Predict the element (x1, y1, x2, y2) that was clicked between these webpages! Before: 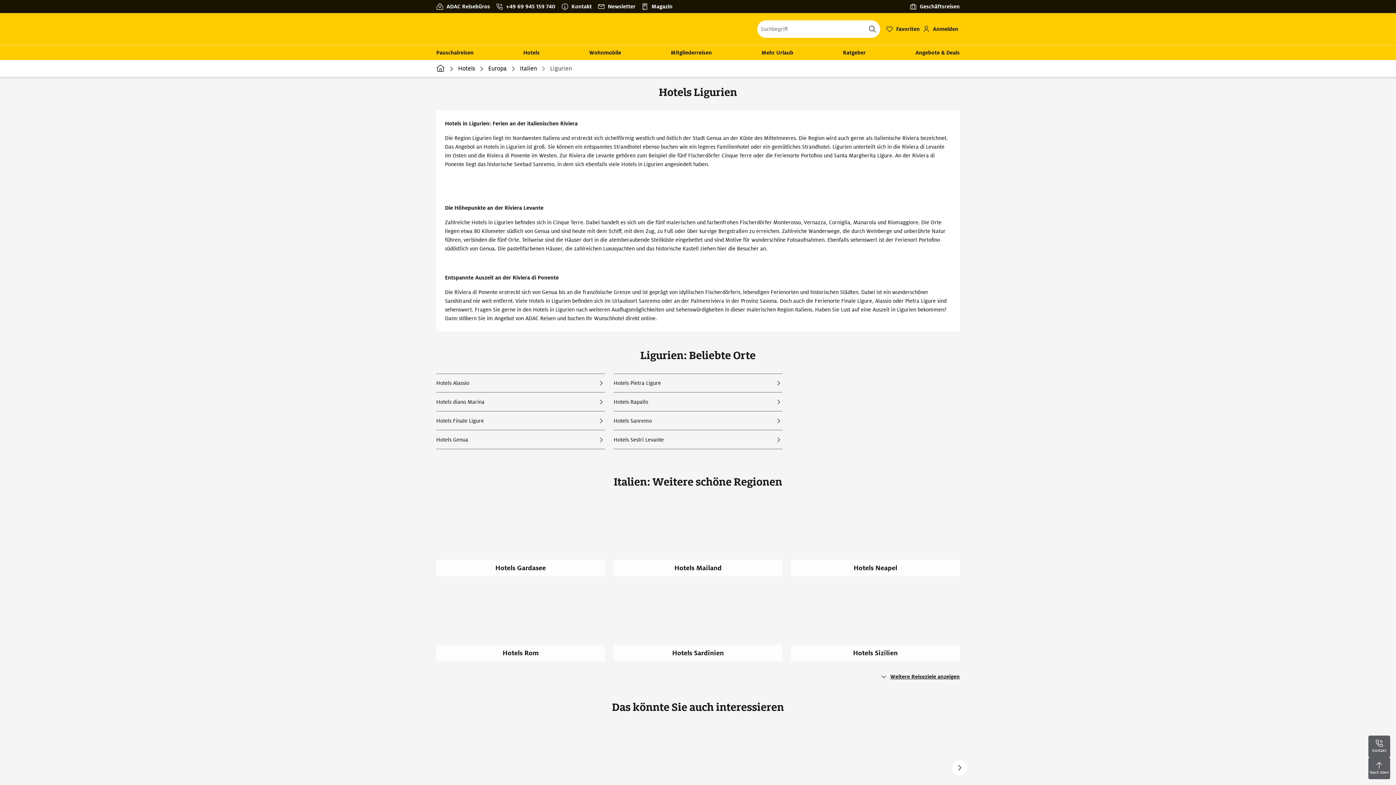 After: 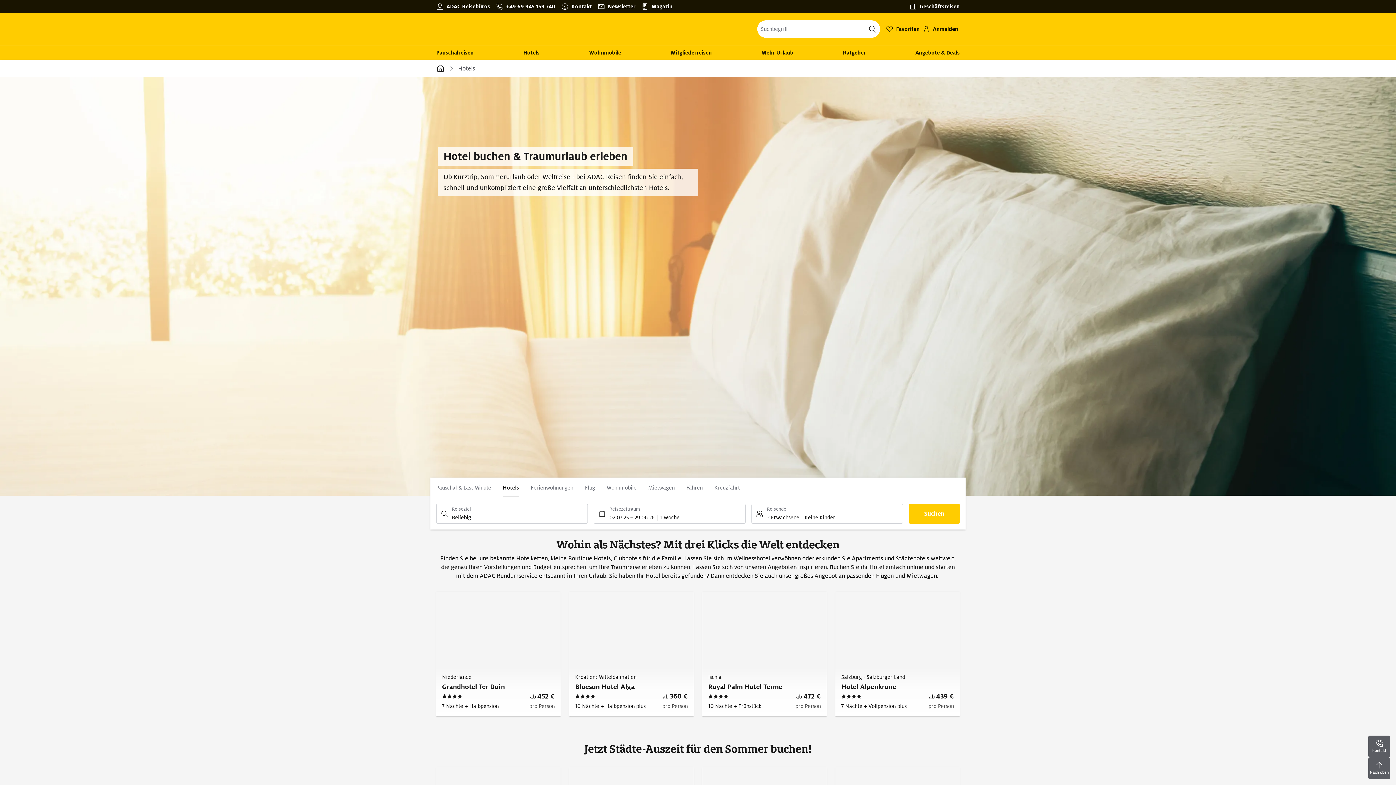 Action: label: Hotels bbox: (523, 45, 539, 60)